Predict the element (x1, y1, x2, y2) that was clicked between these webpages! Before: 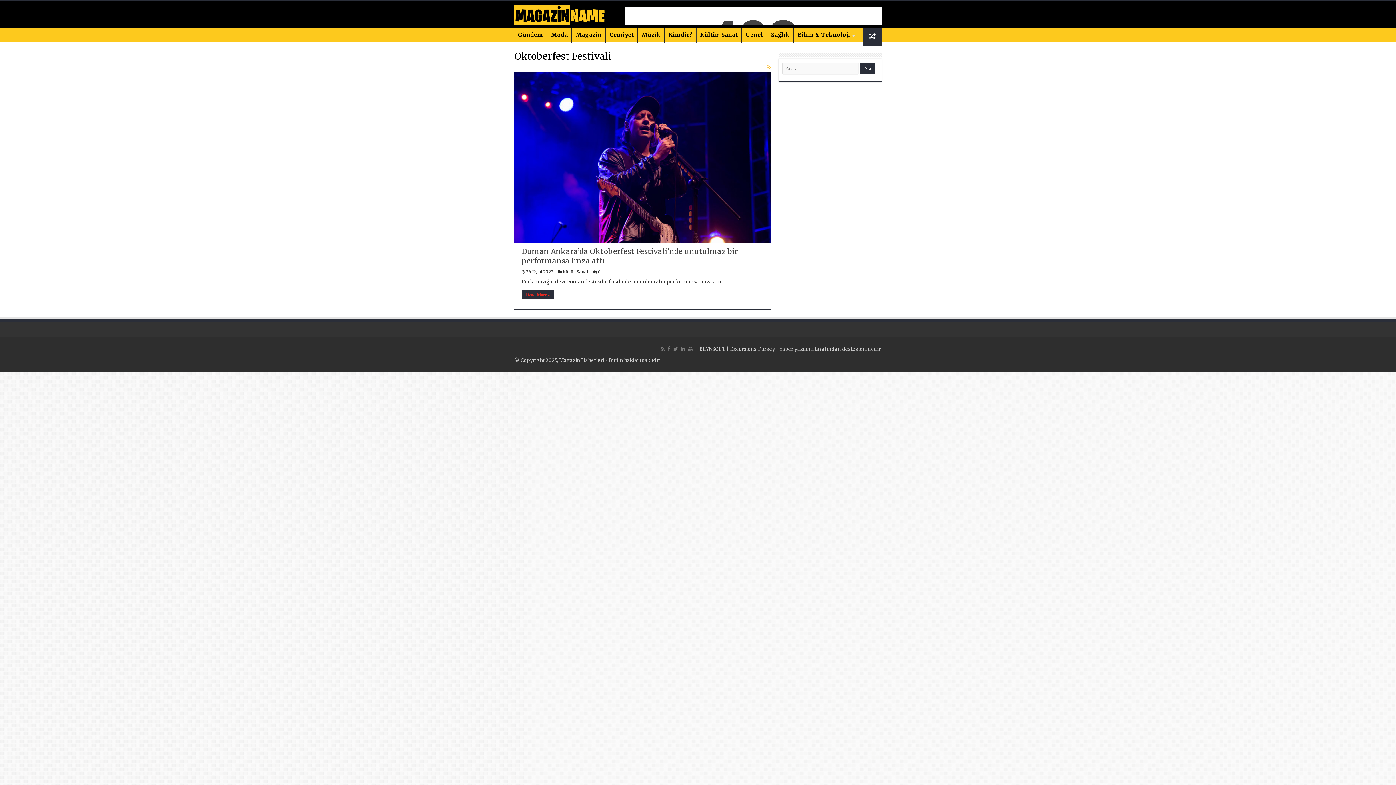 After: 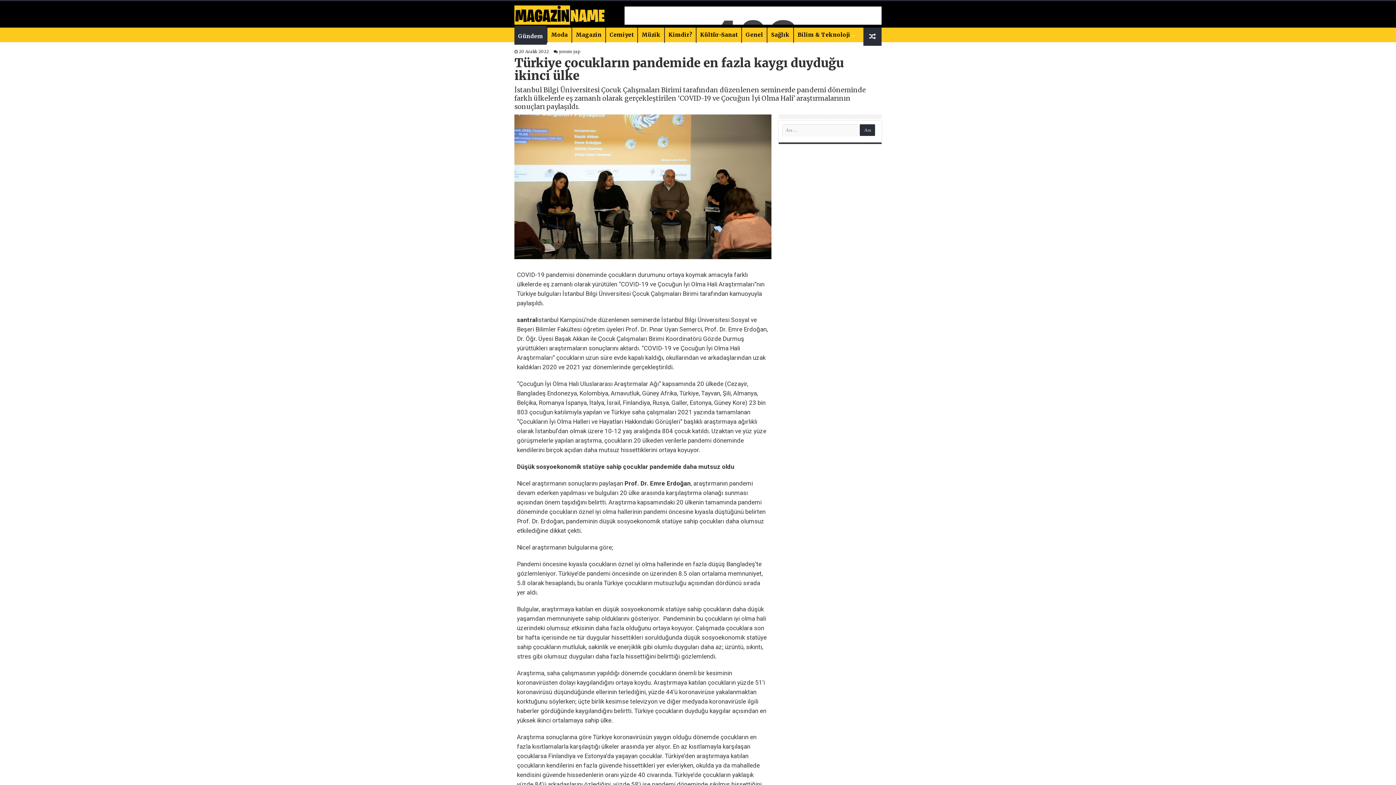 Action: bbox: (863, 27, 881, 45)